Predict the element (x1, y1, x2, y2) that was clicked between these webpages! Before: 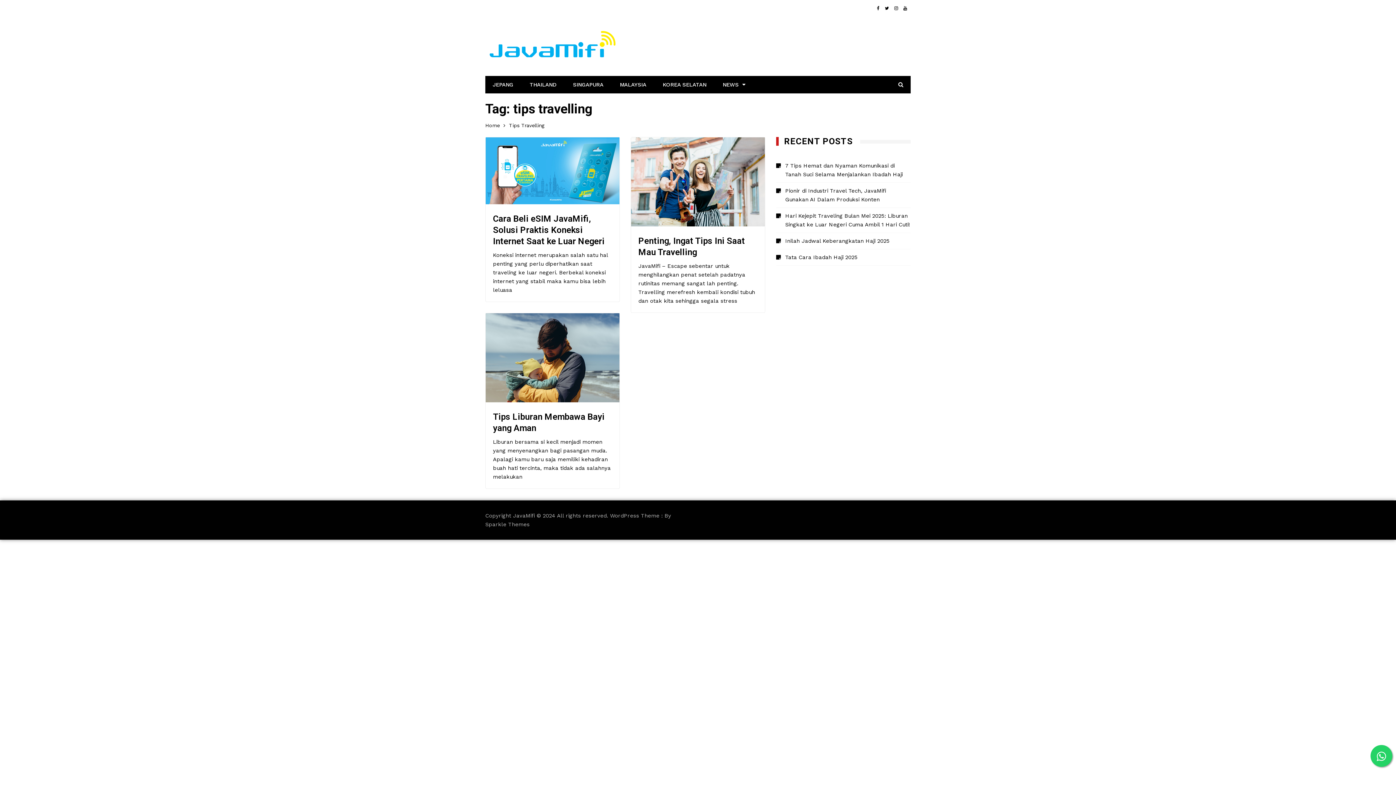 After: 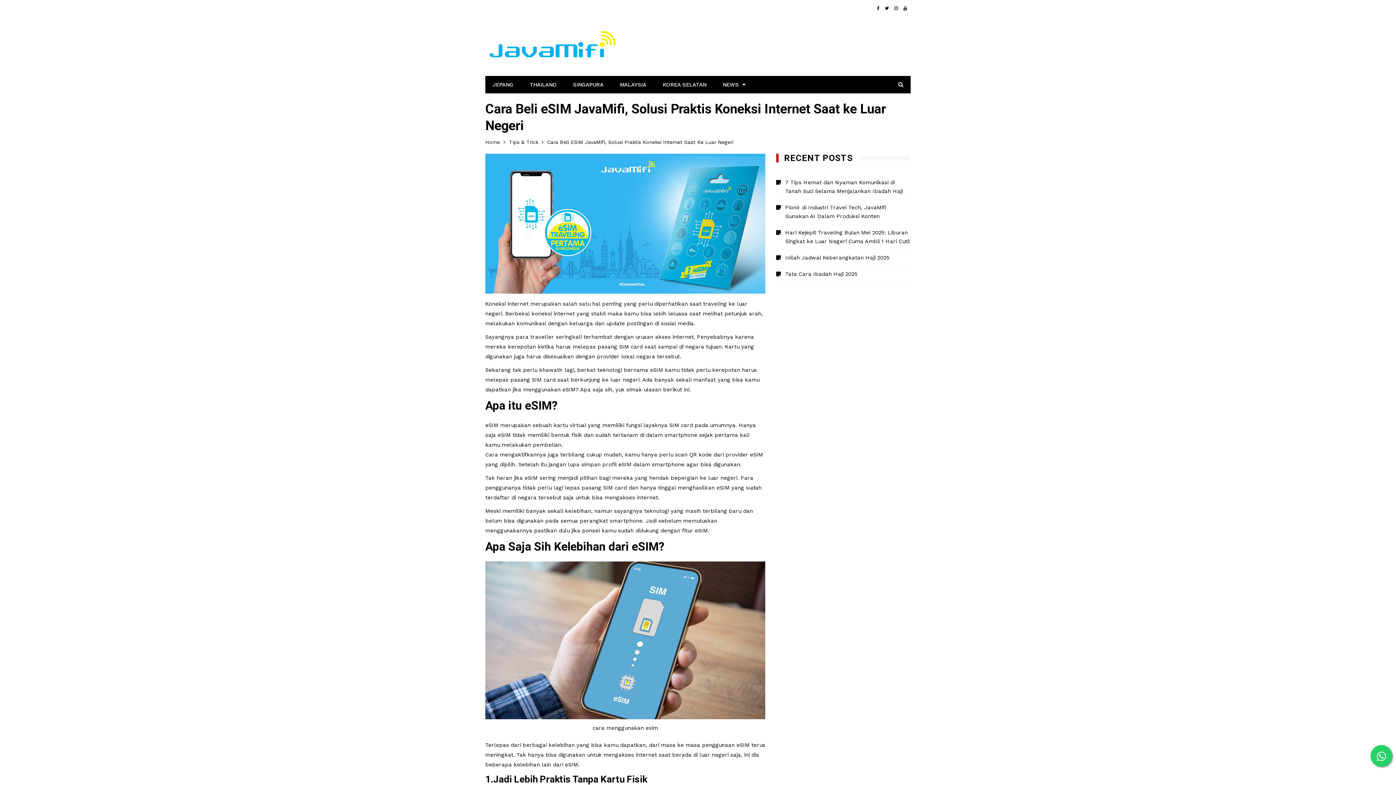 Action: bbox: (485, 167, 619, 173)